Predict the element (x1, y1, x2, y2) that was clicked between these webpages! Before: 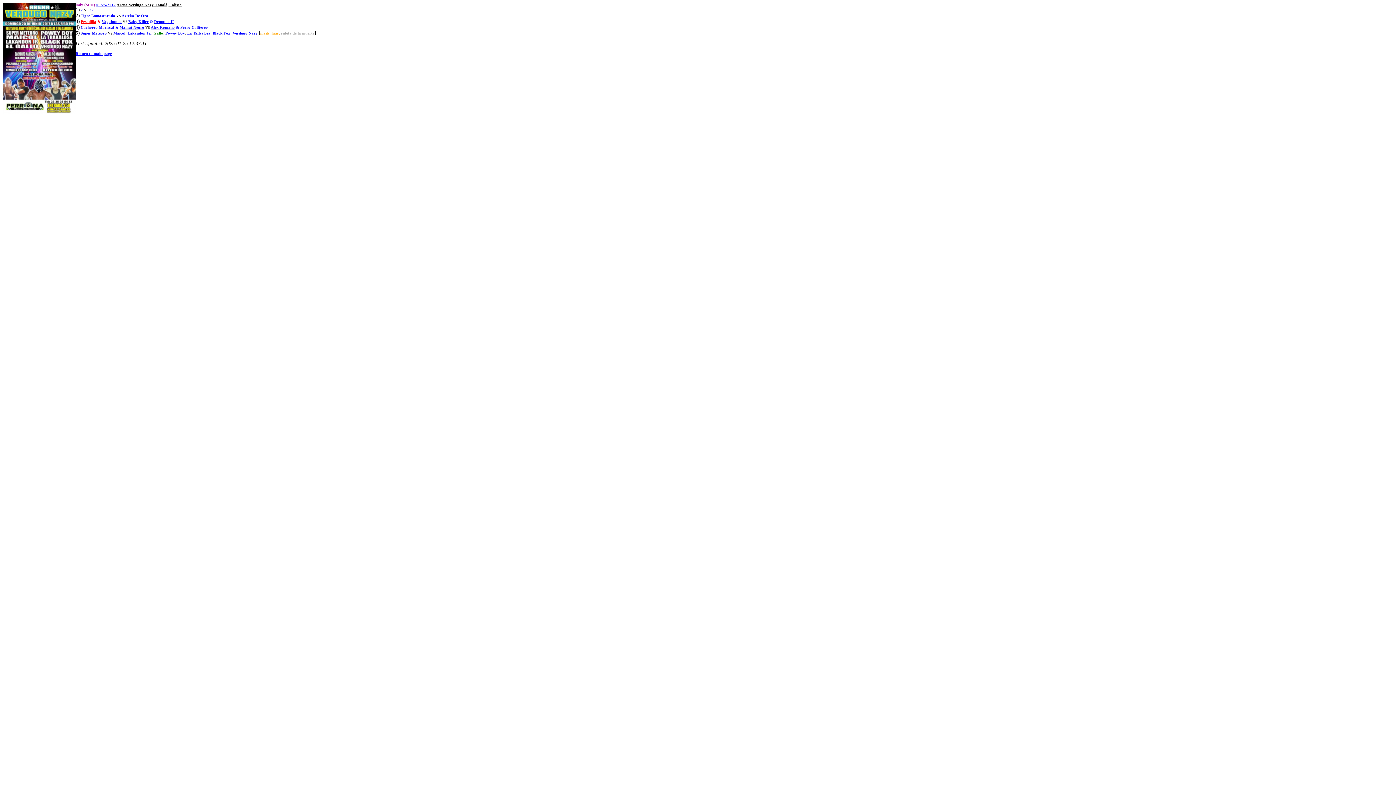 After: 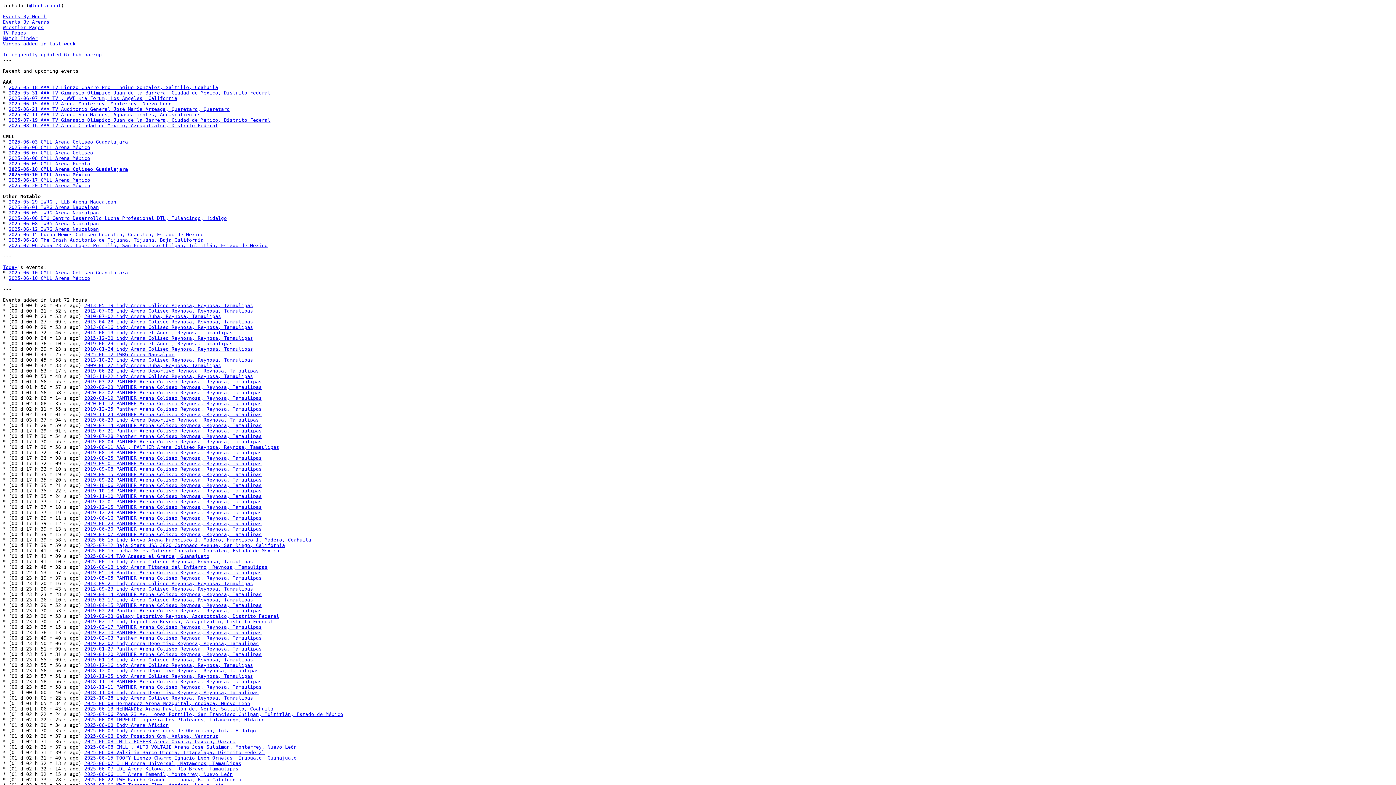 Action: bbox: (75, 51, 112, 55) label: Return to main page